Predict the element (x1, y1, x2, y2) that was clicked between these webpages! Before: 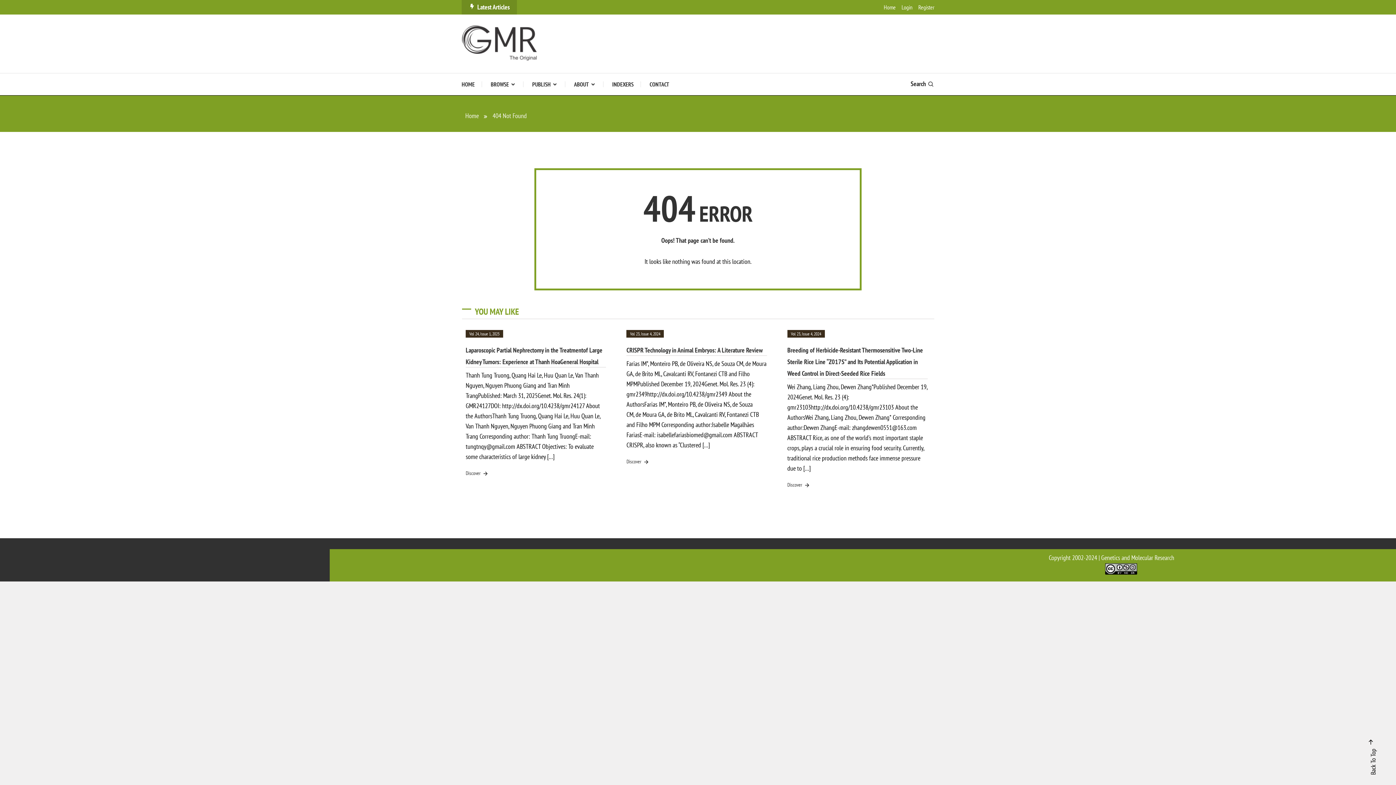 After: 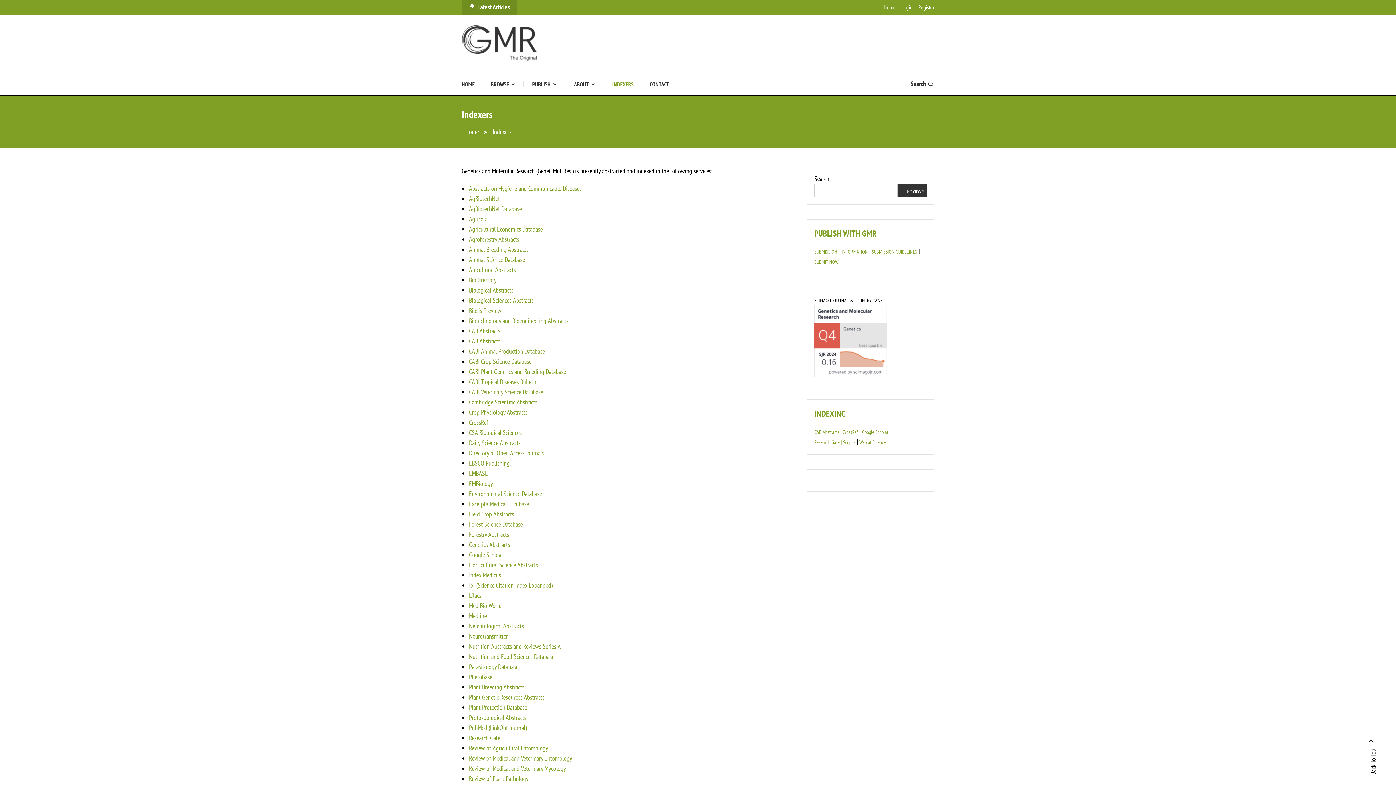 Action: bbox: (605, 73, 641, 95) label: INDEXERS